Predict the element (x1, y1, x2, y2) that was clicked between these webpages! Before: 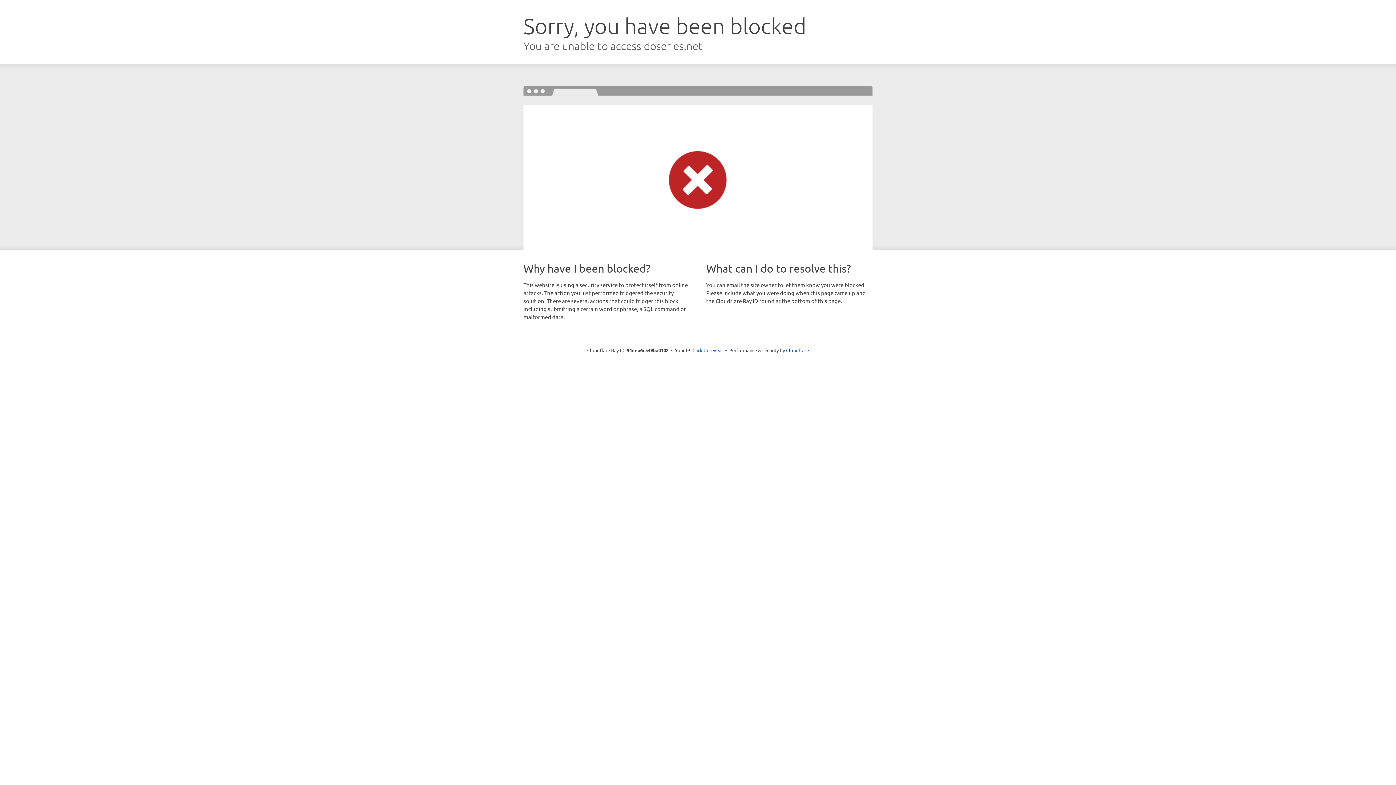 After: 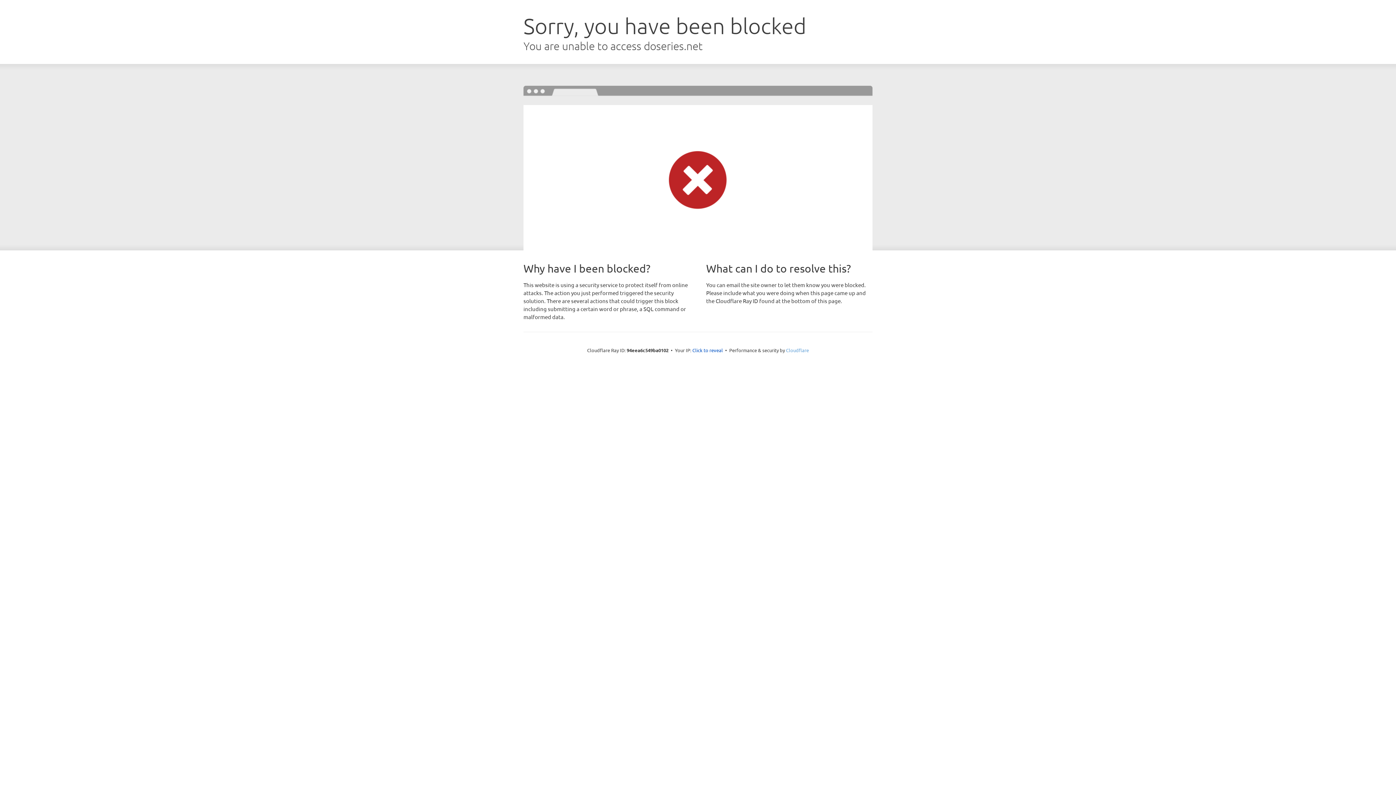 Action: label: Cloudflare bbox: (786, 347, 809, 353)